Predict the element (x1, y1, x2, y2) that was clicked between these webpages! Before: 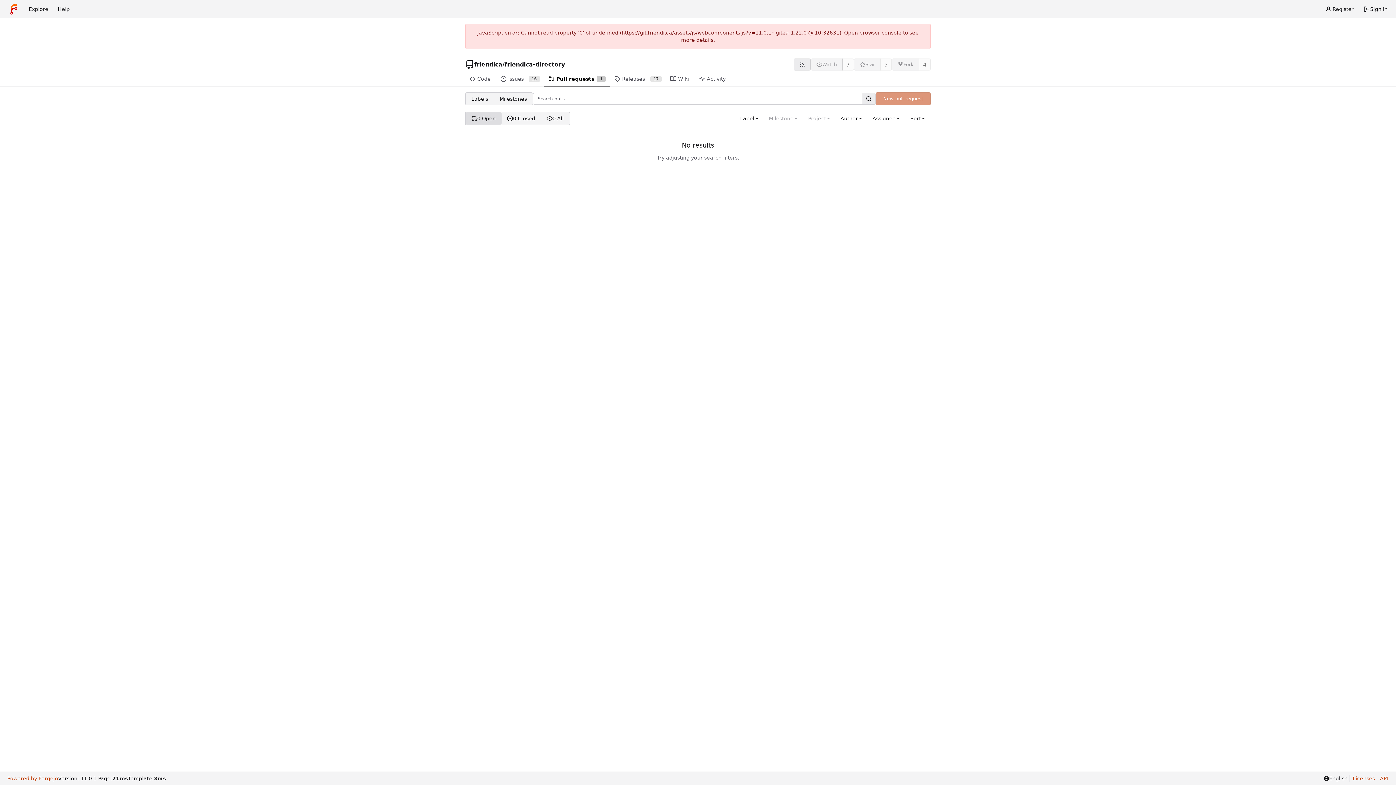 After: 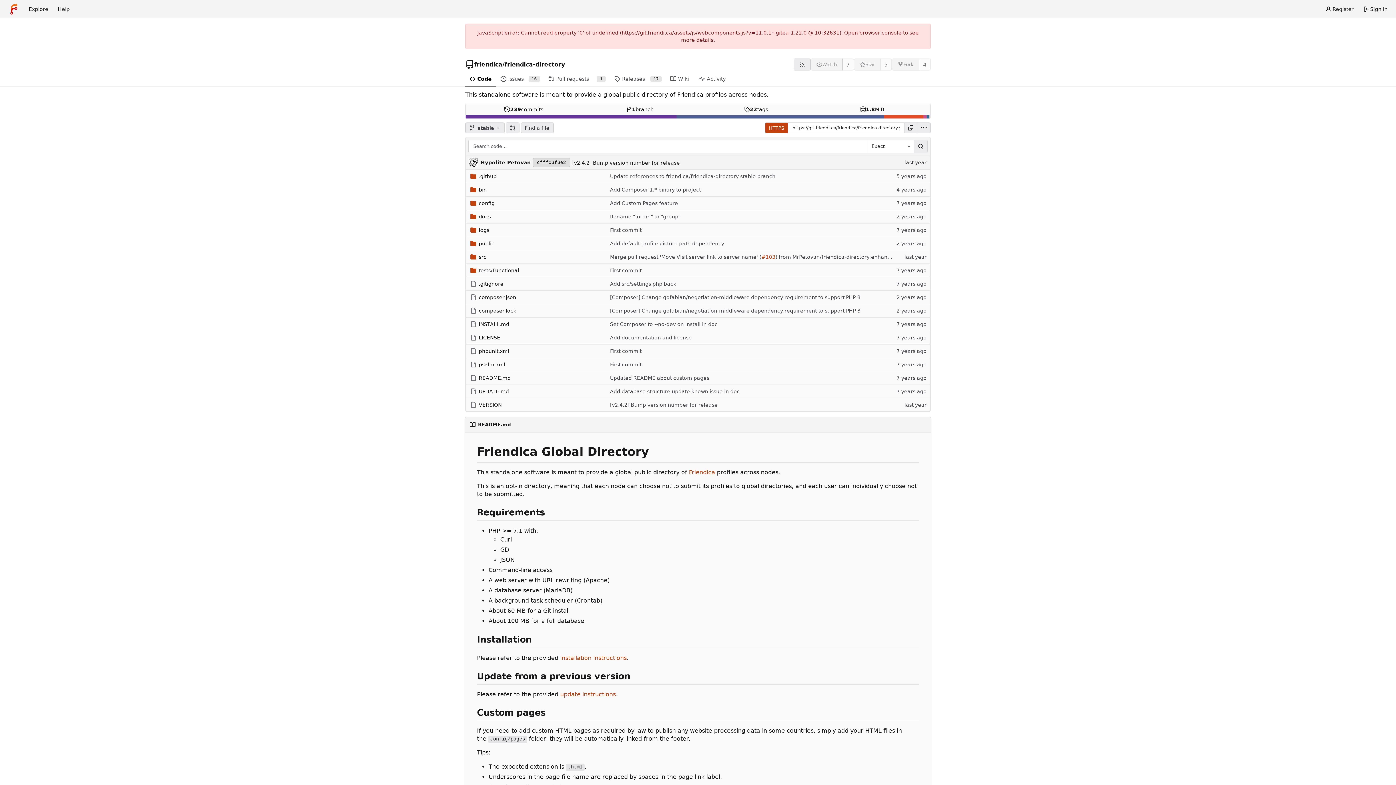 Action: bbox: (465, 72, 496, 86) label: Code